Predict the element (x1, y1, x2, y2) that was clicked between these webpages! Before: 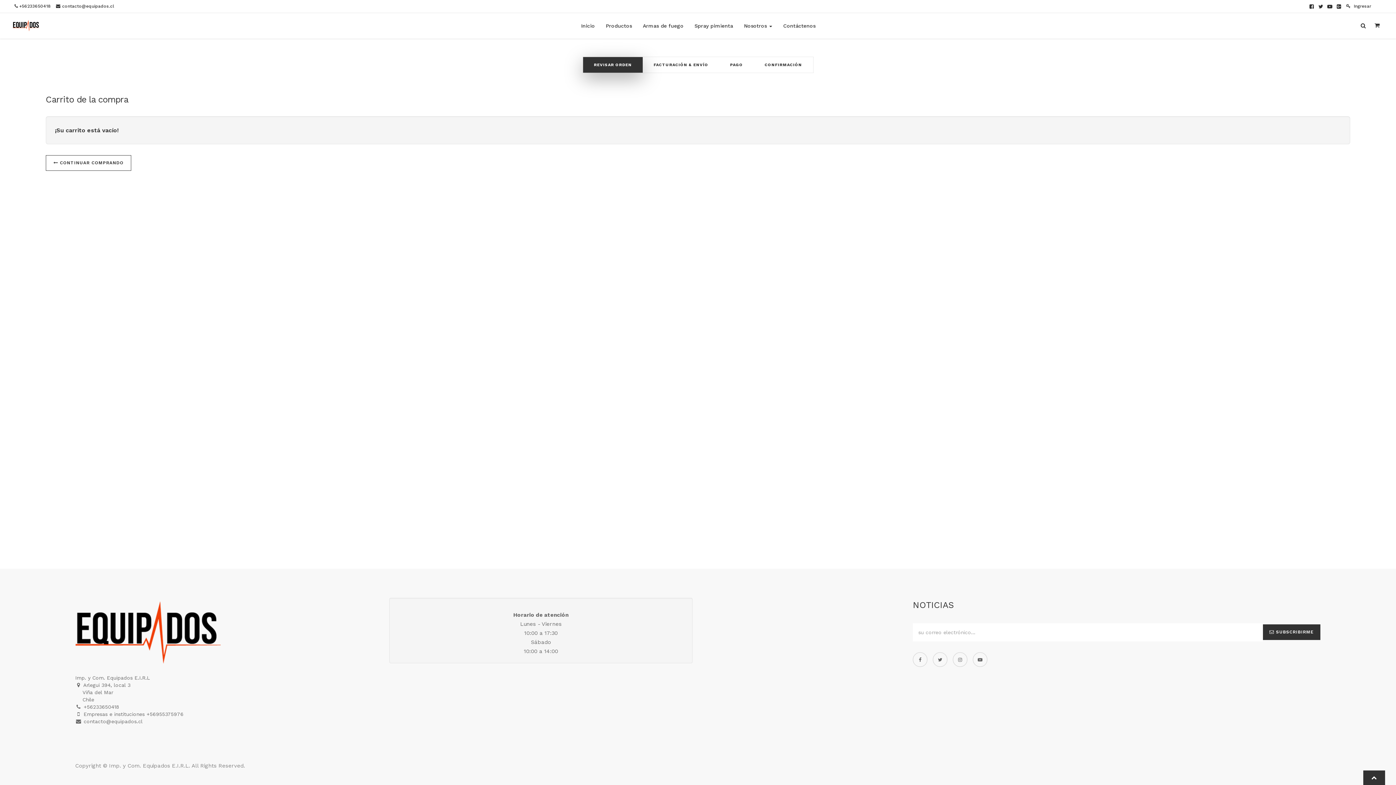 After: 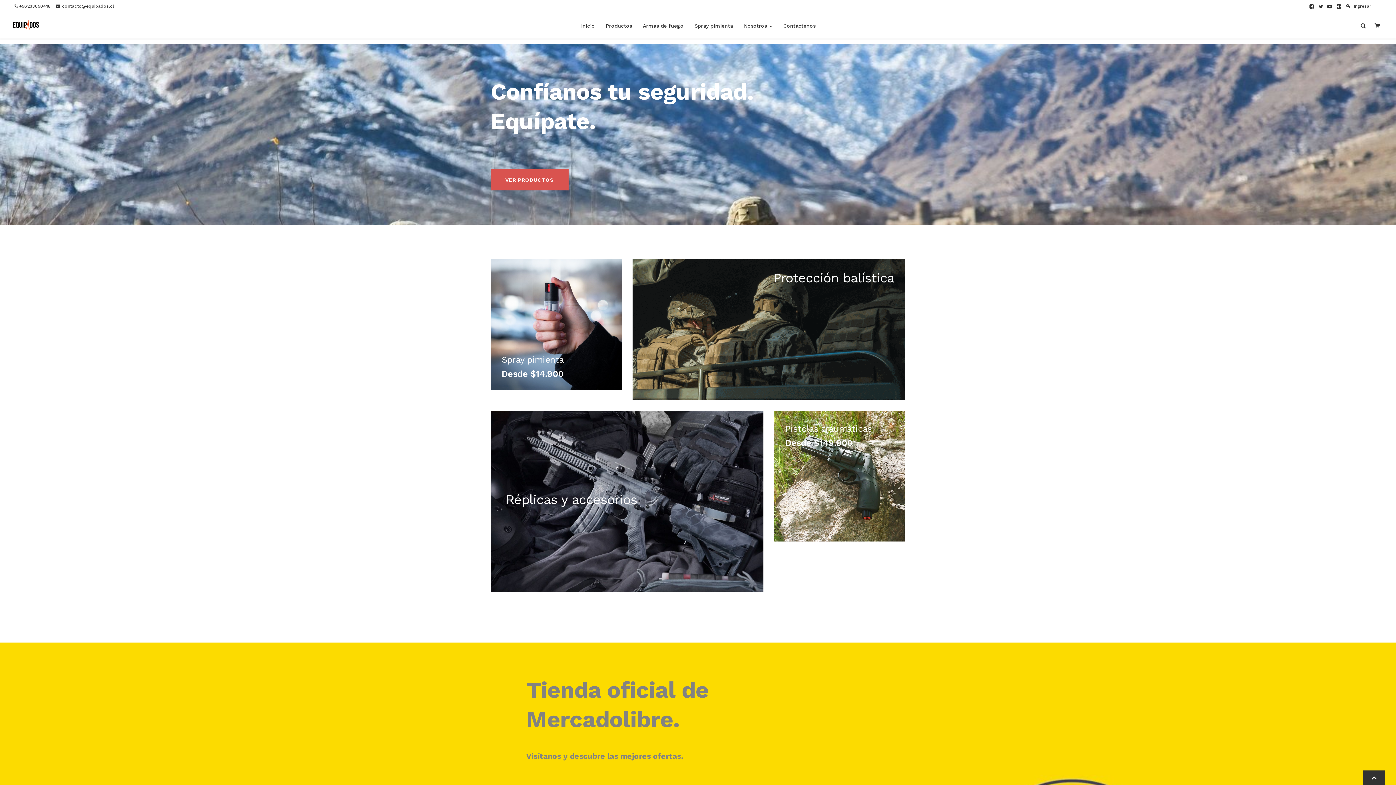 Action: bbox: (12, 13, 39, 38)